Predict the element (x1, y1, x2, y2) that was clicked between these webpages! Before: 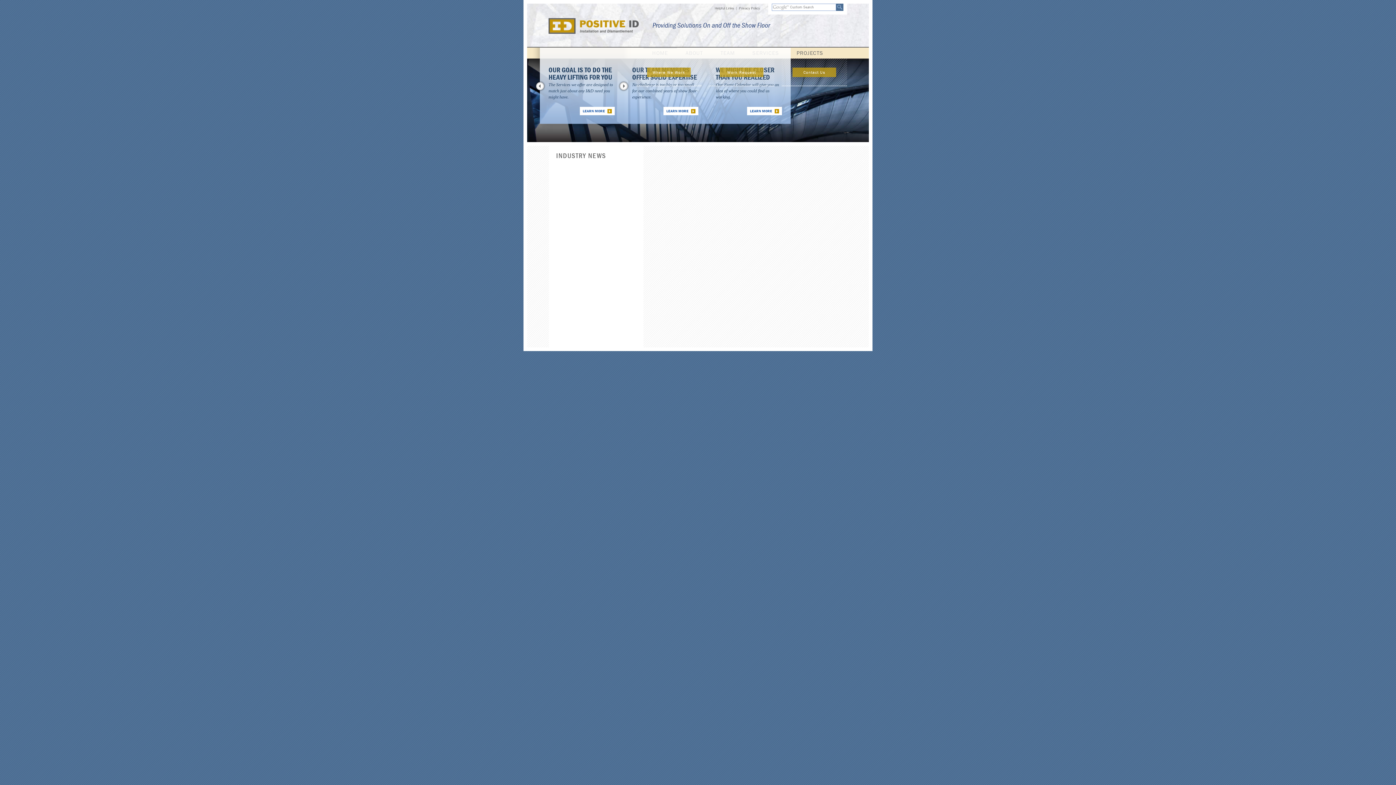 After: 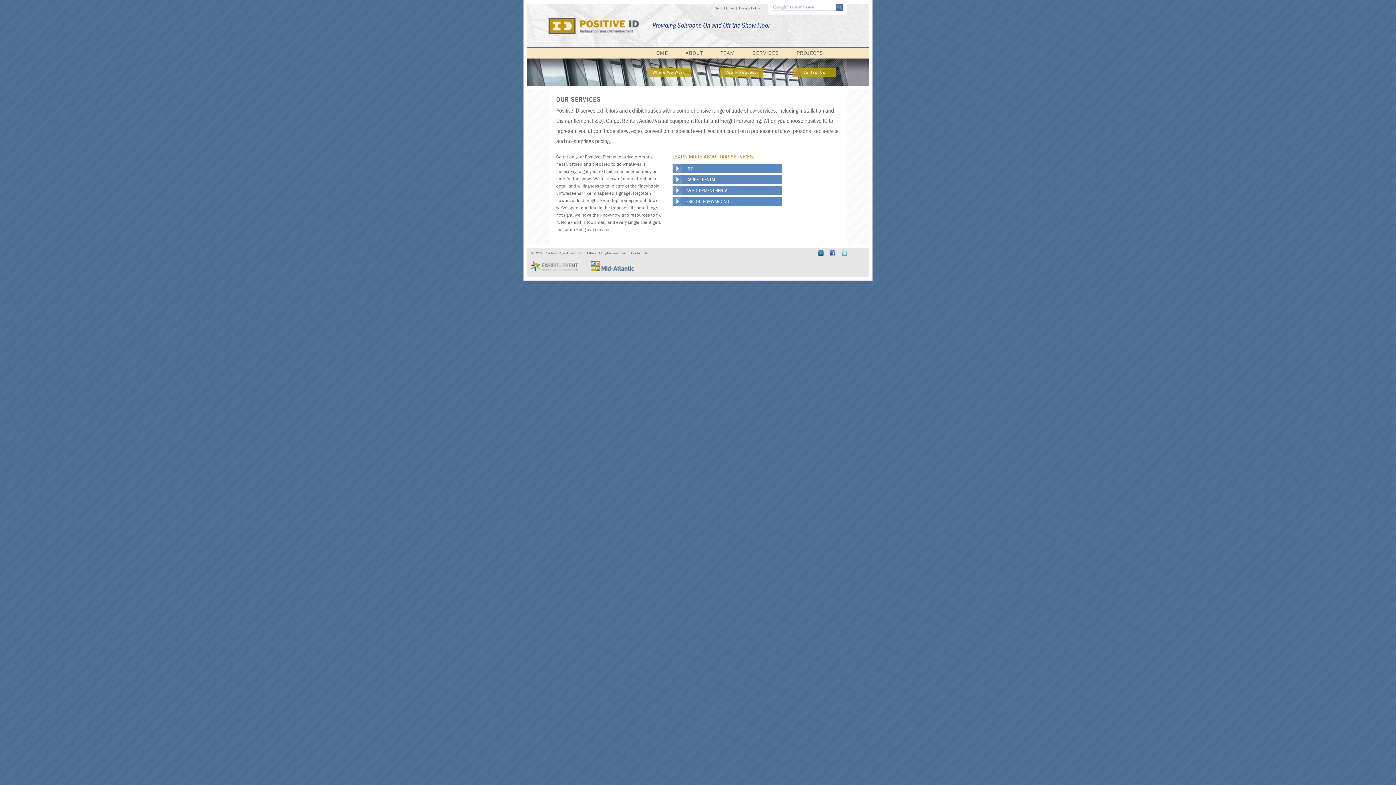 Action: label: LEARN MORE bbox: (580, 106, 614, 115)